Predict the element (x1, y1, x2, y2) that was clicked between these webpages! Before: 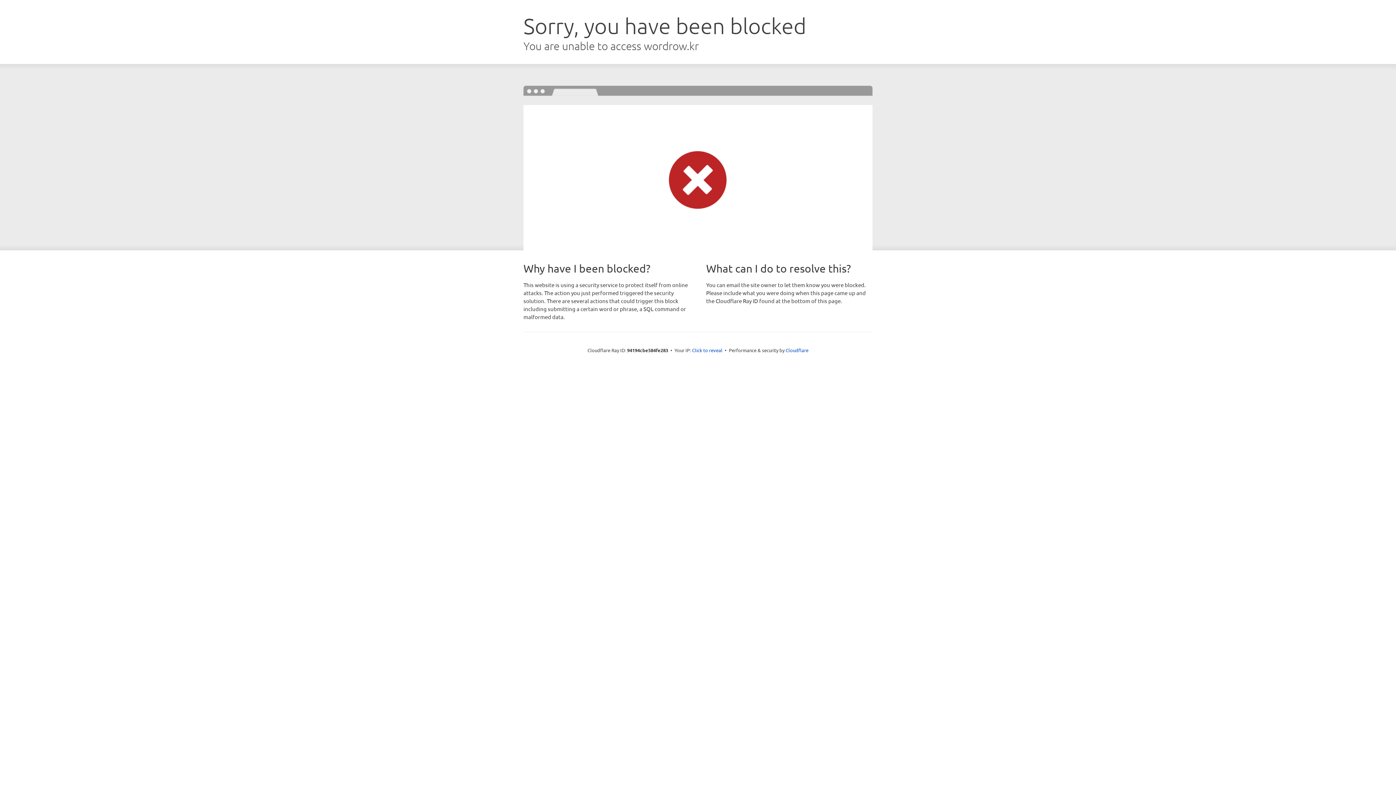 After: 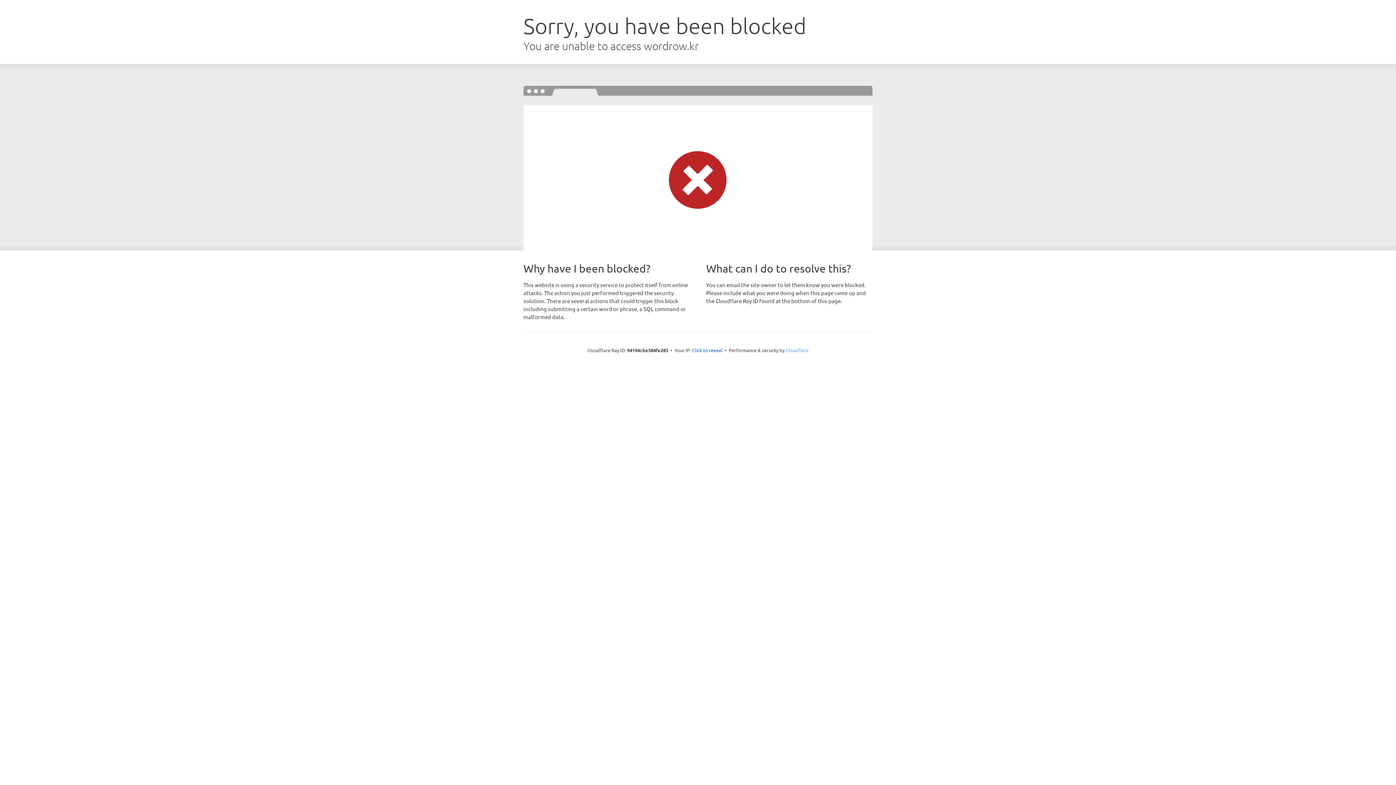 Action: bbox: (785, 347, 808, 353) label: Cloudflare